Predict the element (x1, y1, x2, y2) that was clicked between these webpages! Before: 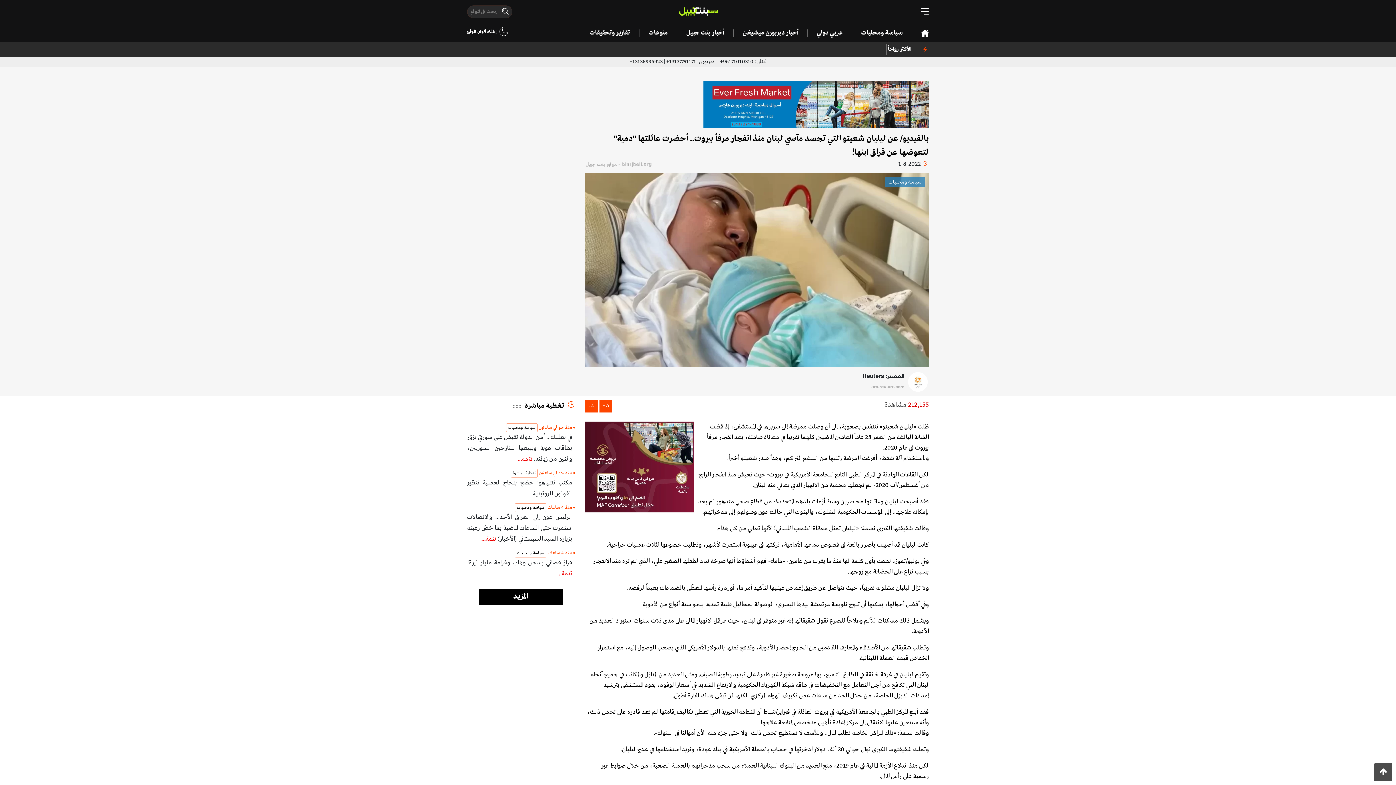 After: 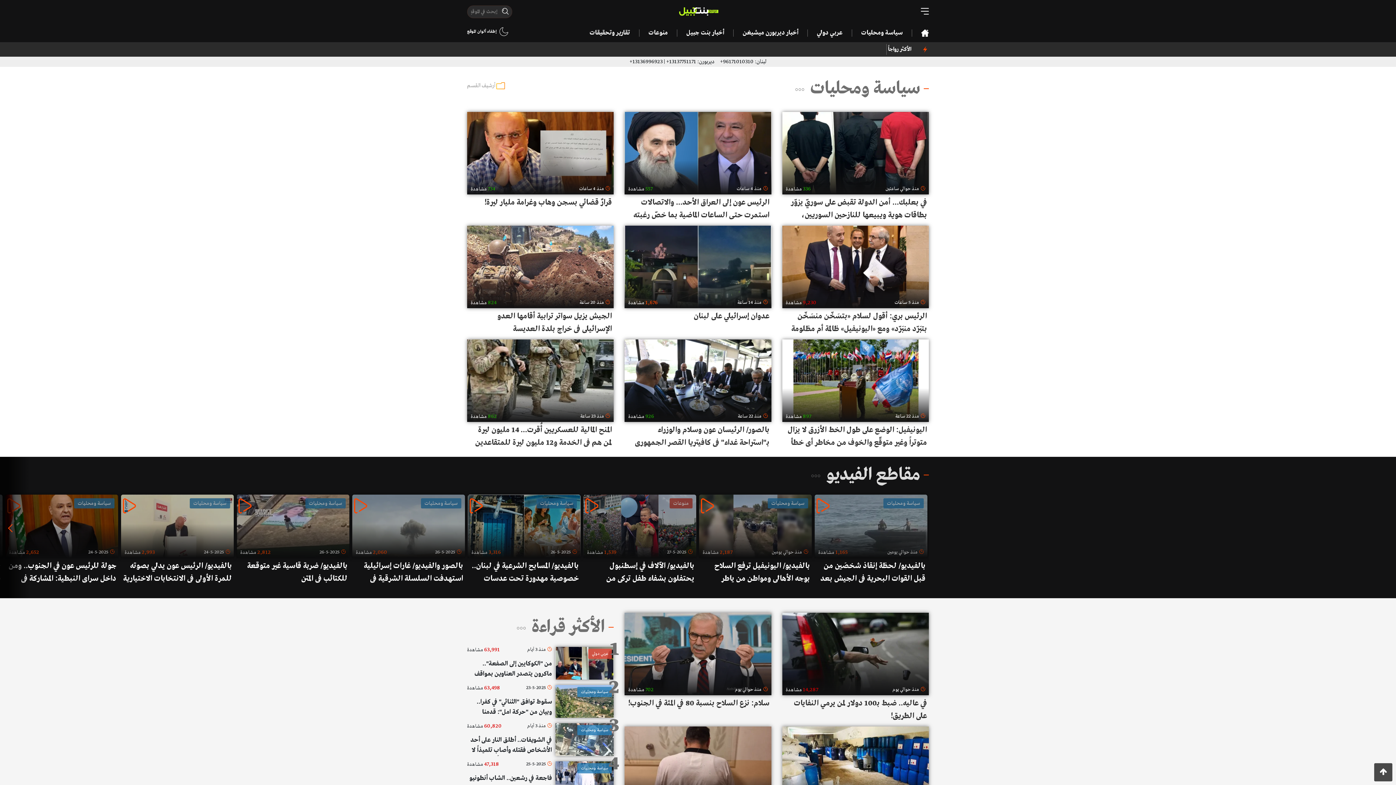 Action: bbox: (852, 29, 912, 36) label: سياسة ومحليات